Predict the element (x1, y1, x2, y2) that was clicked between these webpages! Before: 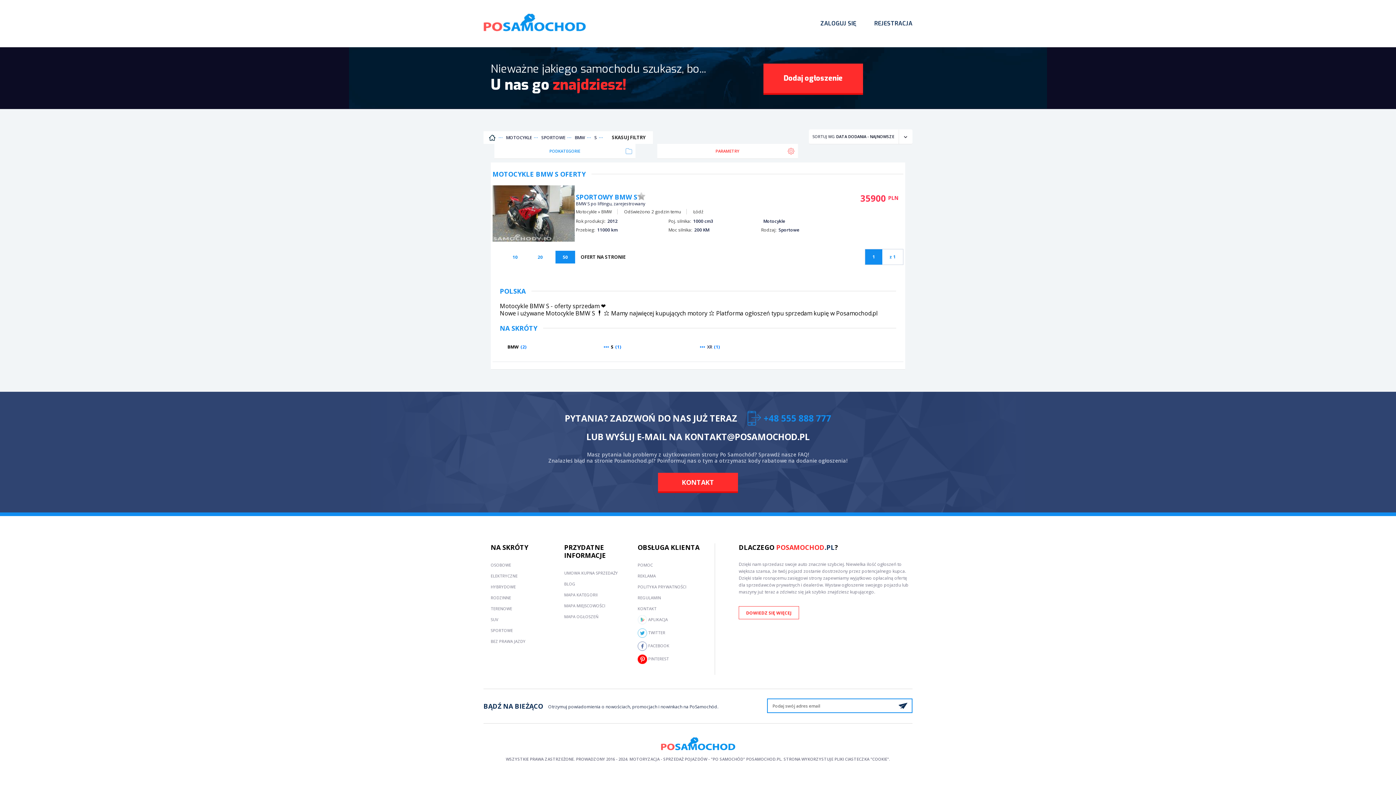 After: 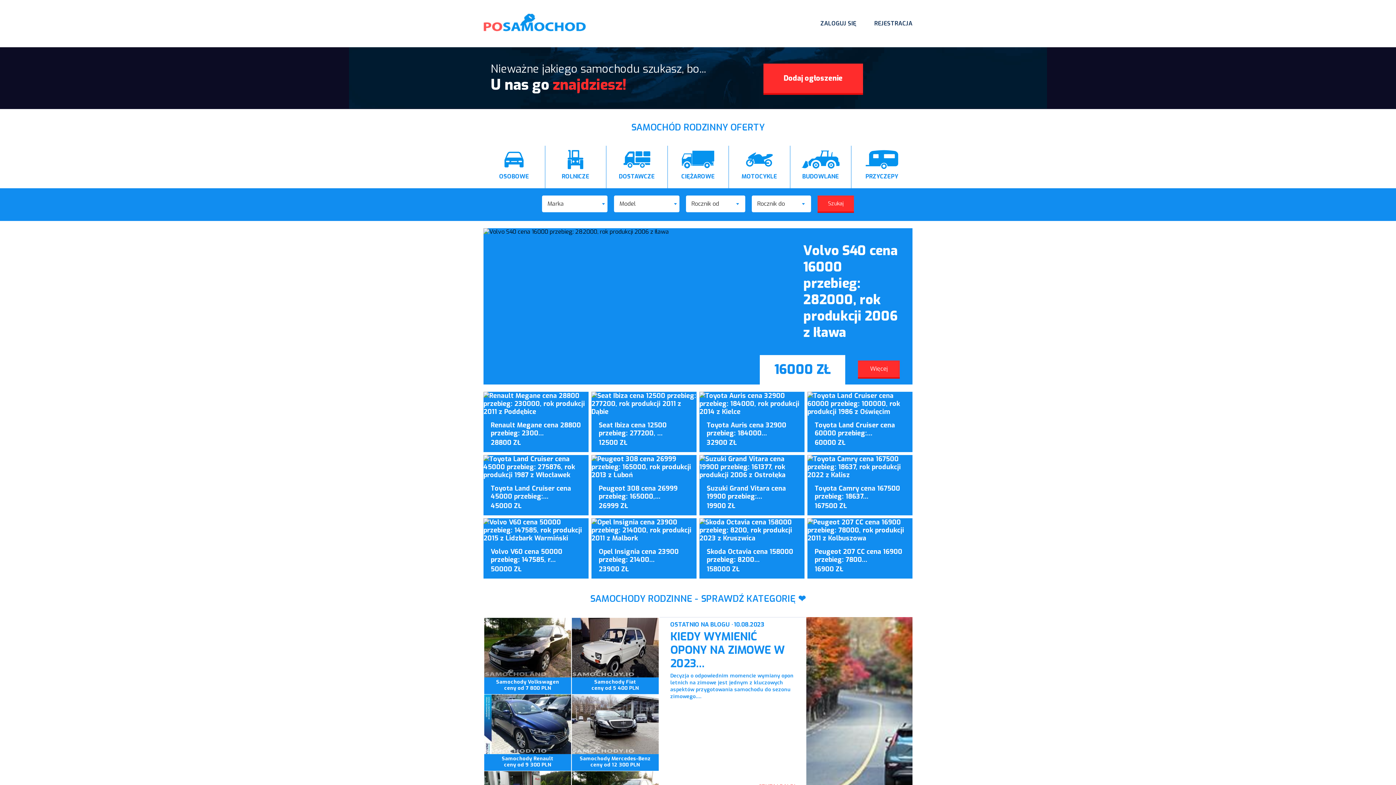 Action: bbox: (490, 595, 511, 600) label: RODZINNE